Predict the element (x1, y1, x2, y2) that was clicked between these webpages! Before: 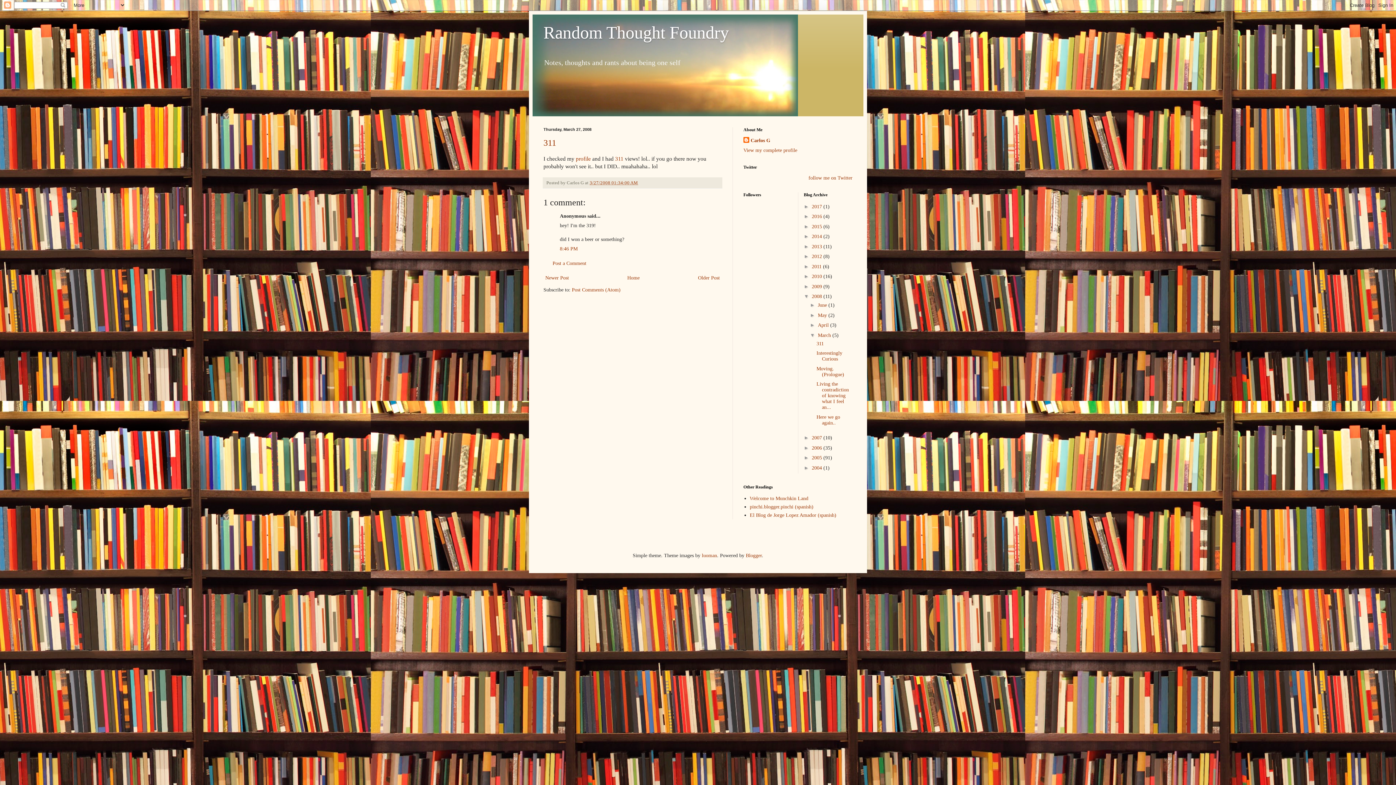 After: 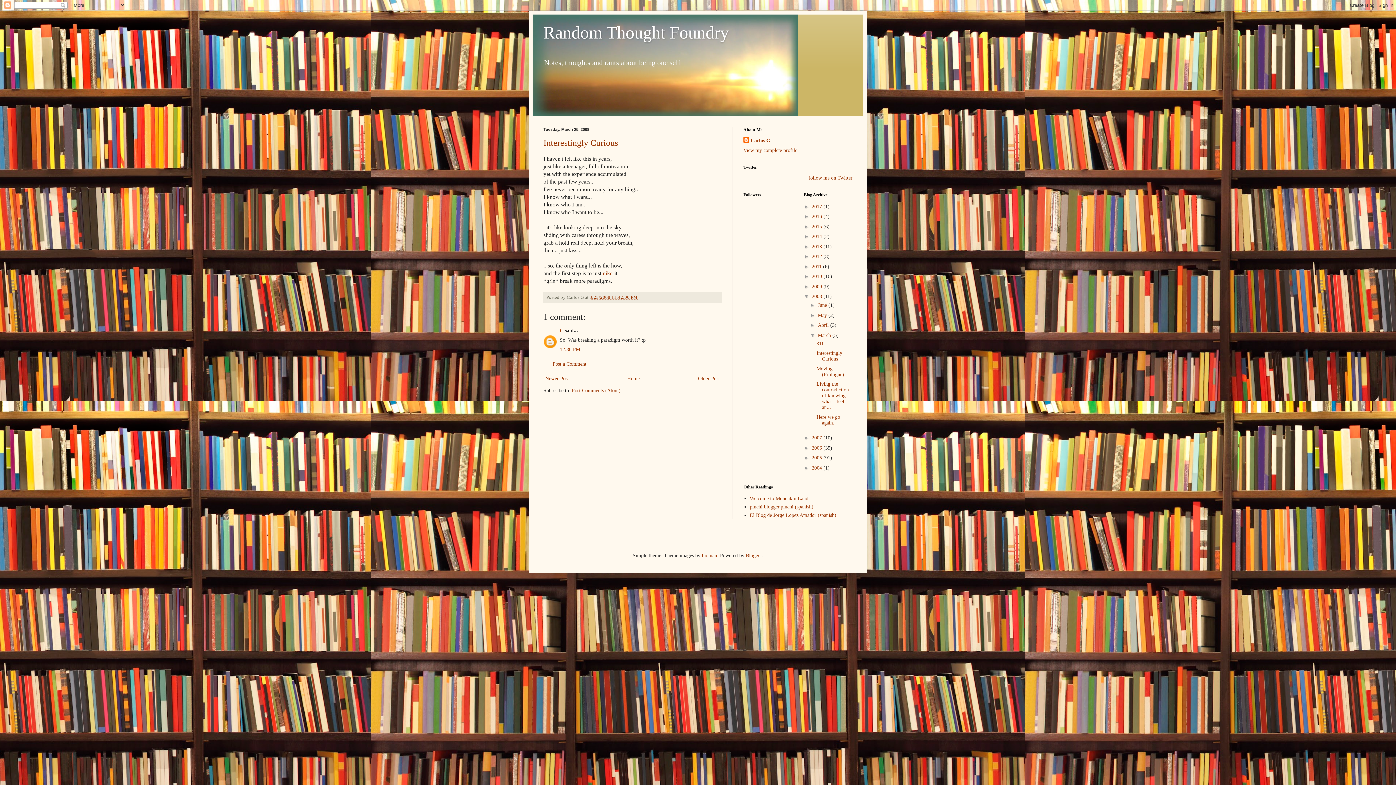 Action: bbox: (816, 350, 842, 361) label: Interestingly Curious